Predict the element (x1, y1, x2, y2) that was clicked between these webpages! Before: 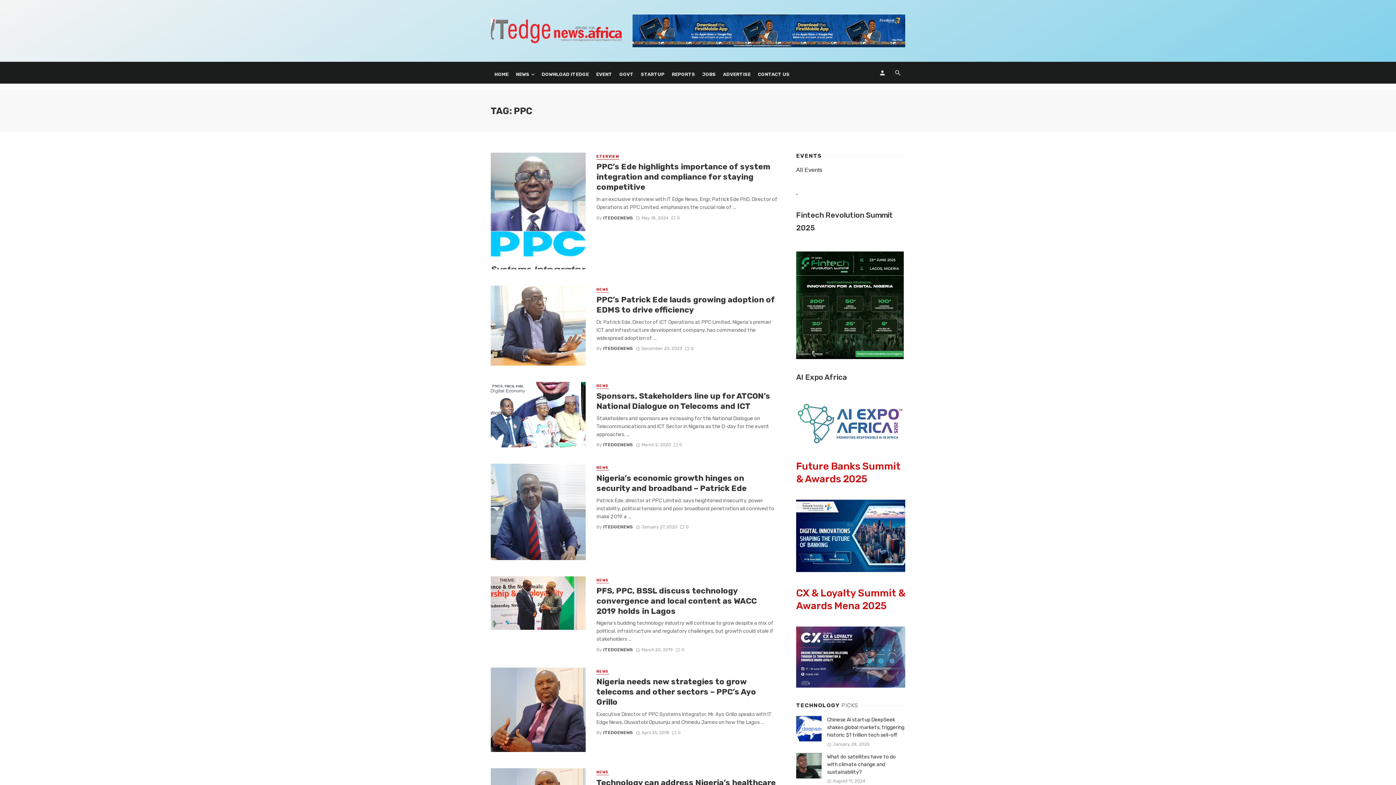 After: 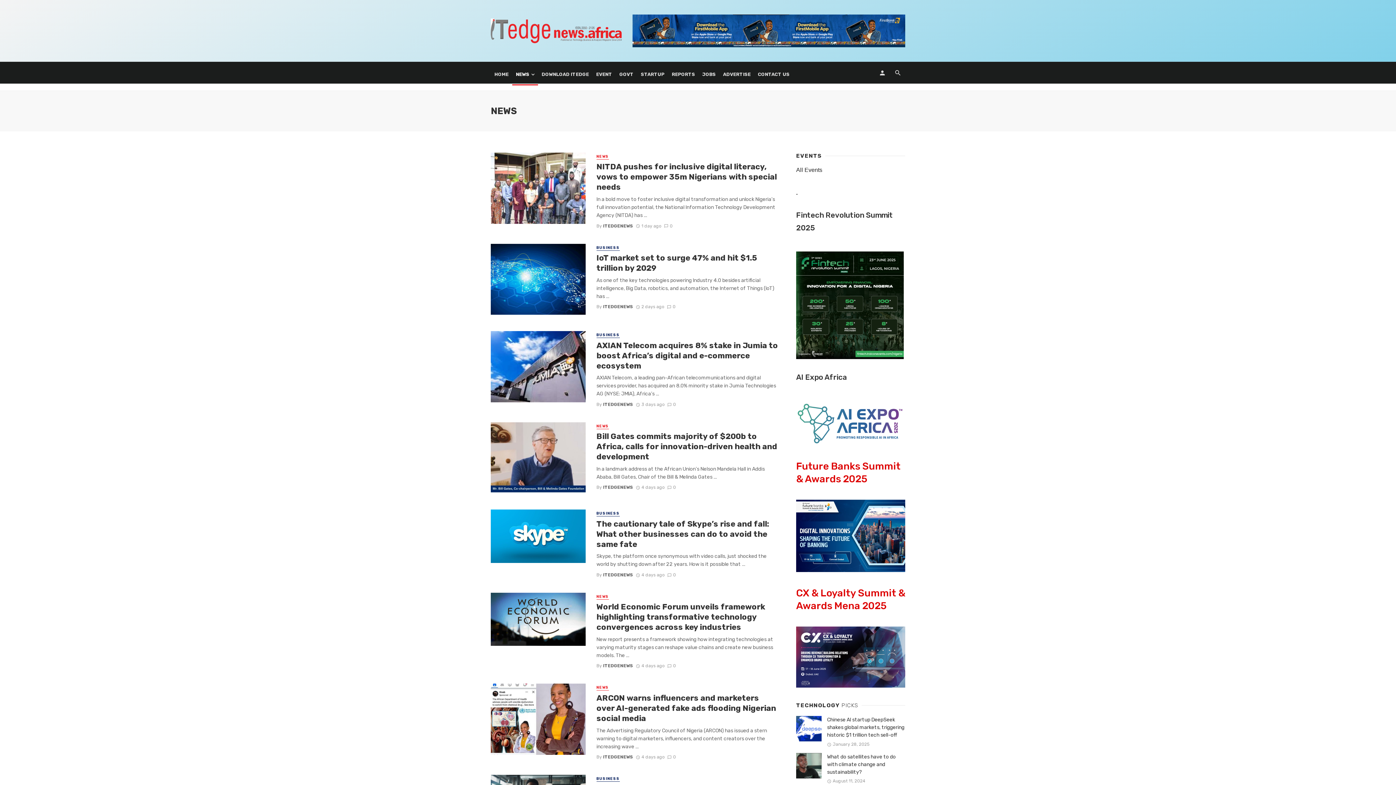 Action: bbox: (596, 287, 608, 292) label: NEWS